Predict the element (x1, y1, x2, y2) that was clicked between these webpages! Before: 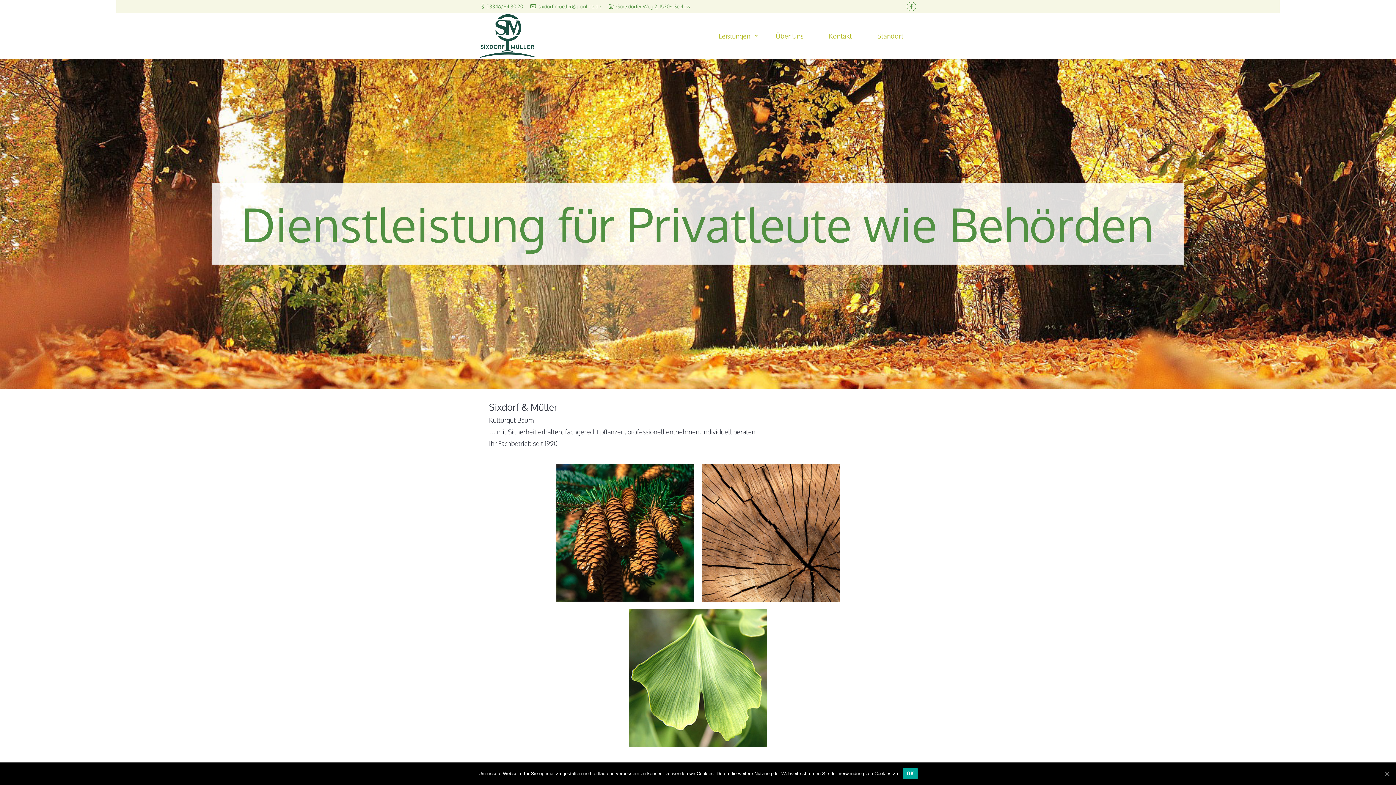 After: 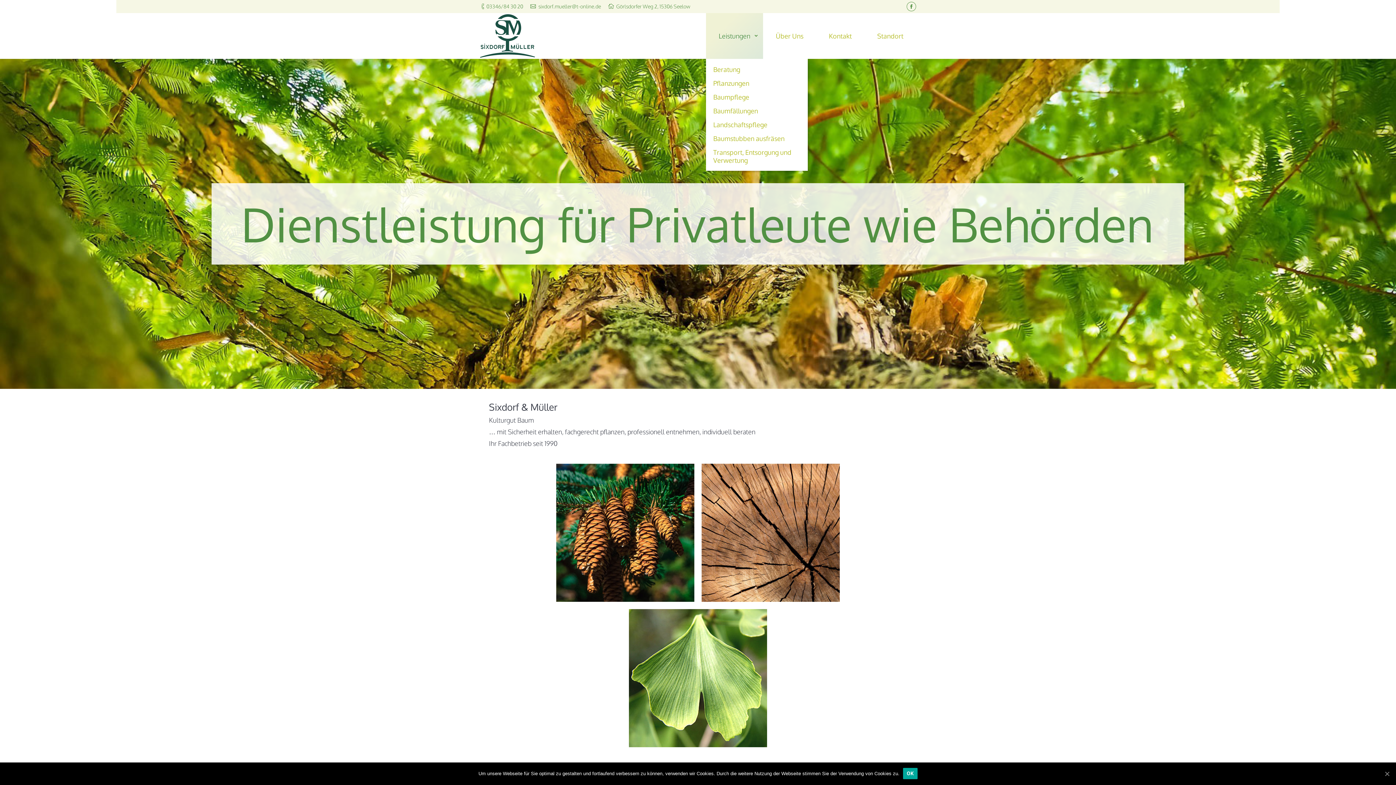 Action: bbox: (706, 13, 763, 58) label: Leistungen